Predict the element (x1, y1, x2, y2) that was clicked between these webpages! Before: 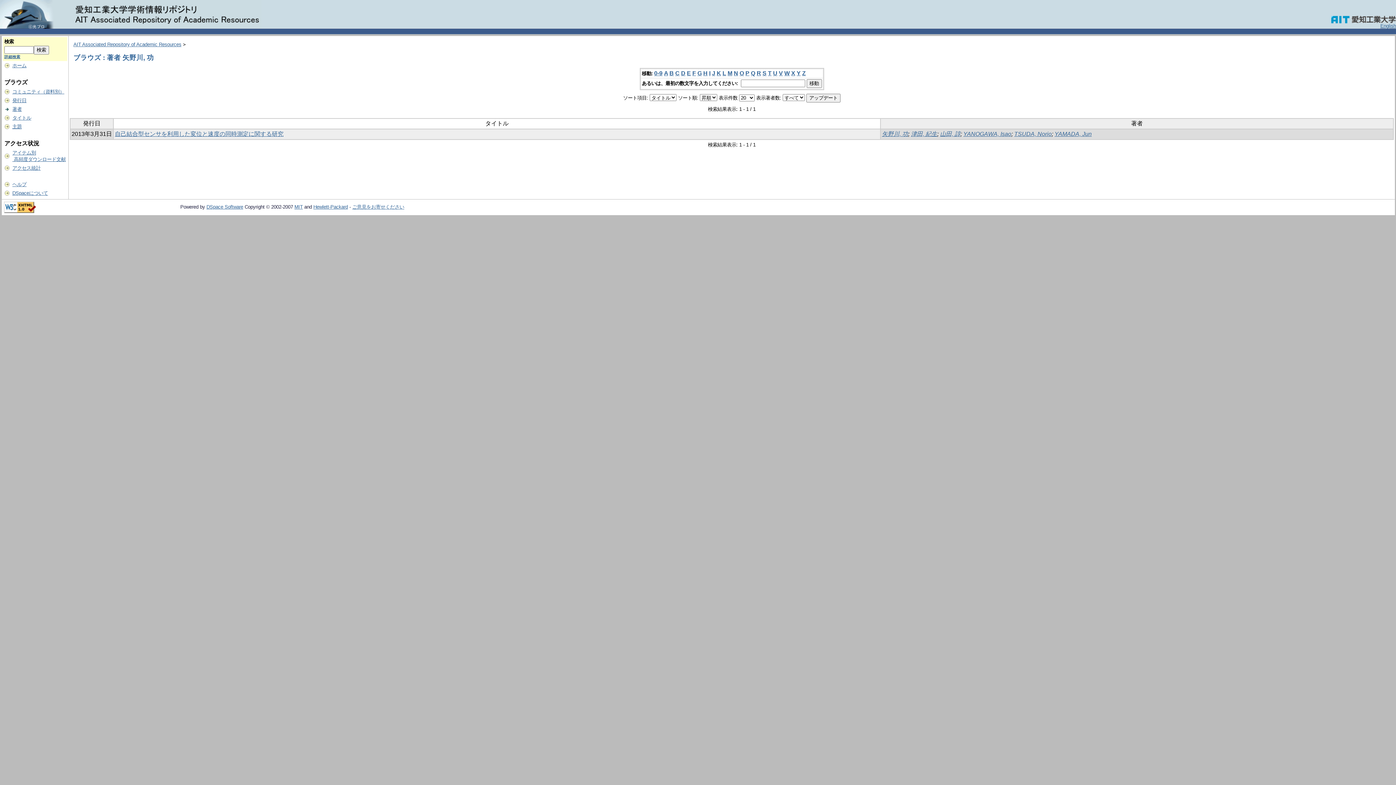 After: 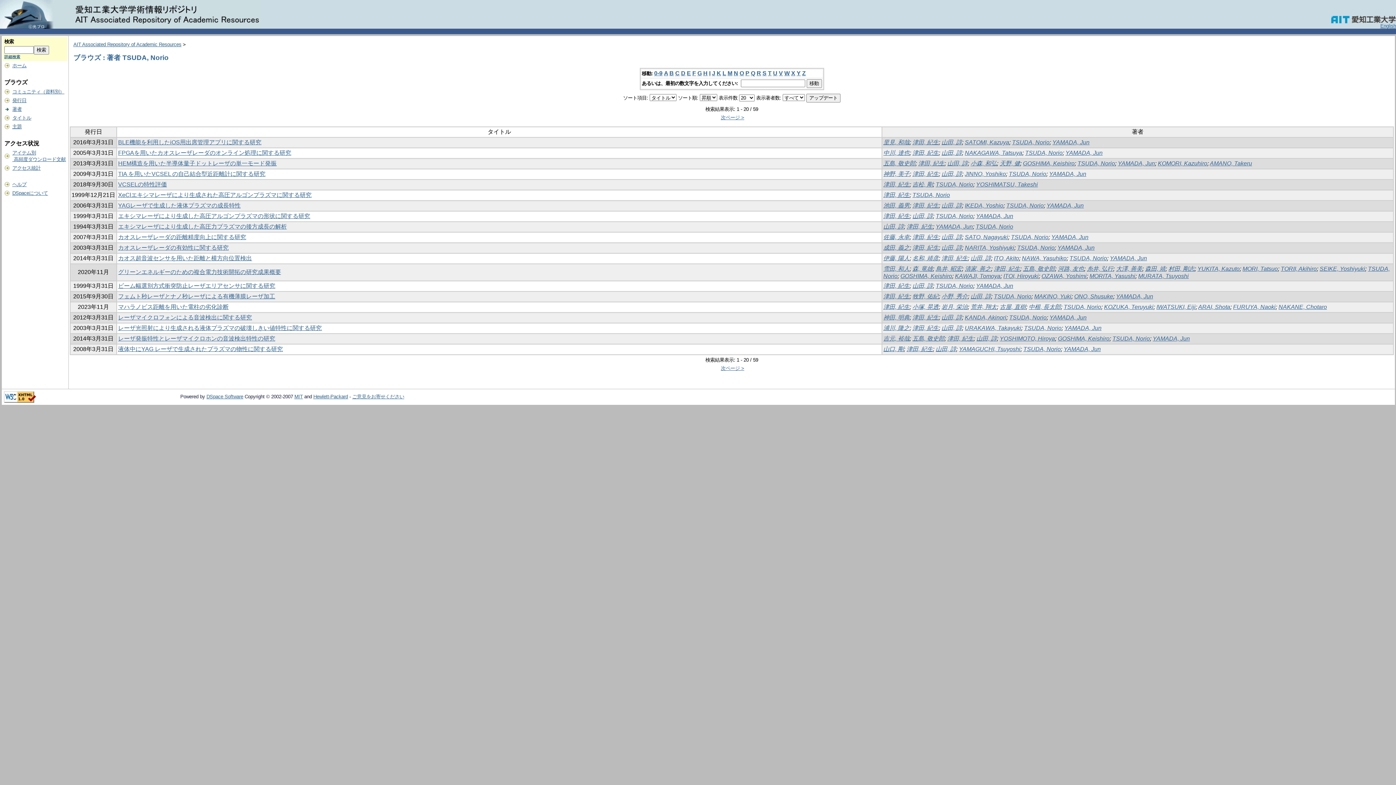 Action: label: TSUDA, Norio bbox: (1014, 131, 1052, 137)